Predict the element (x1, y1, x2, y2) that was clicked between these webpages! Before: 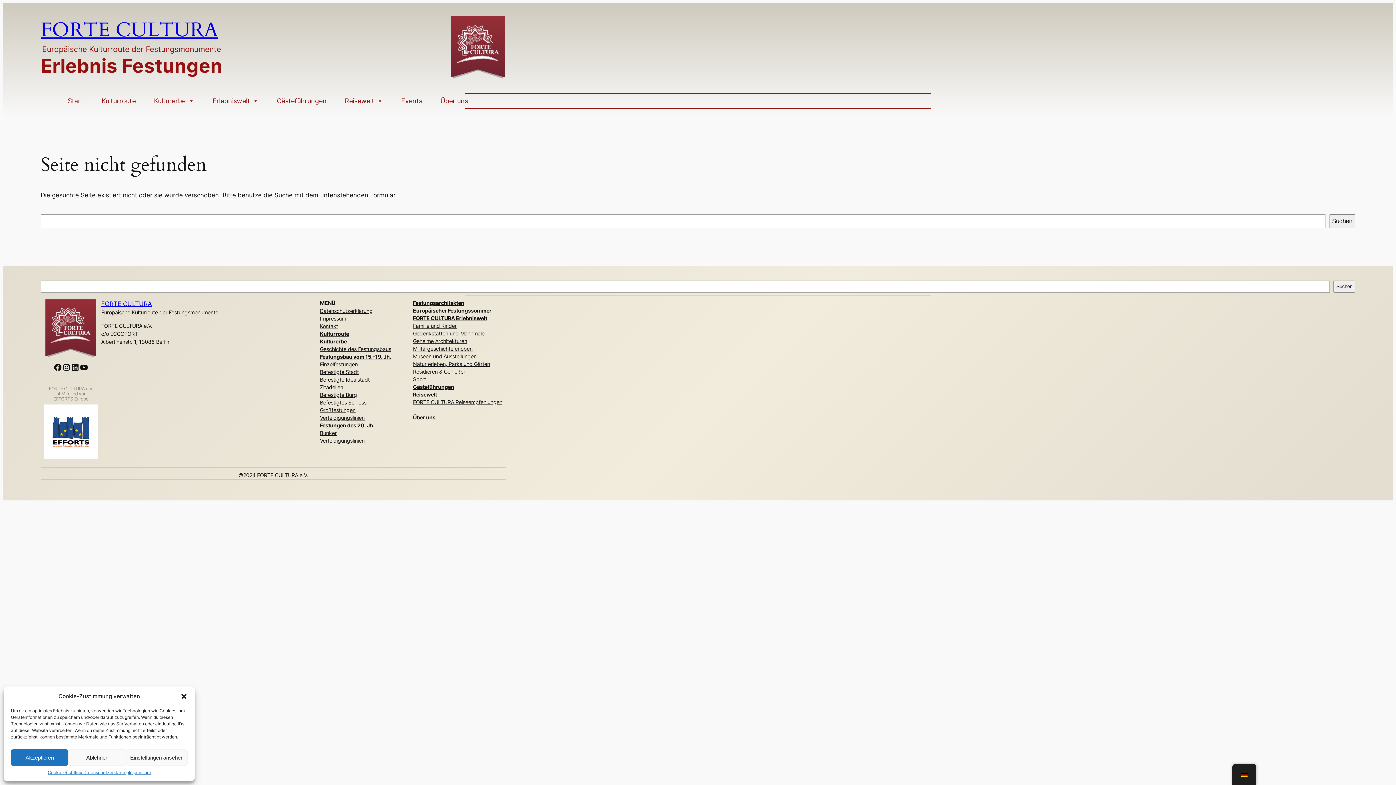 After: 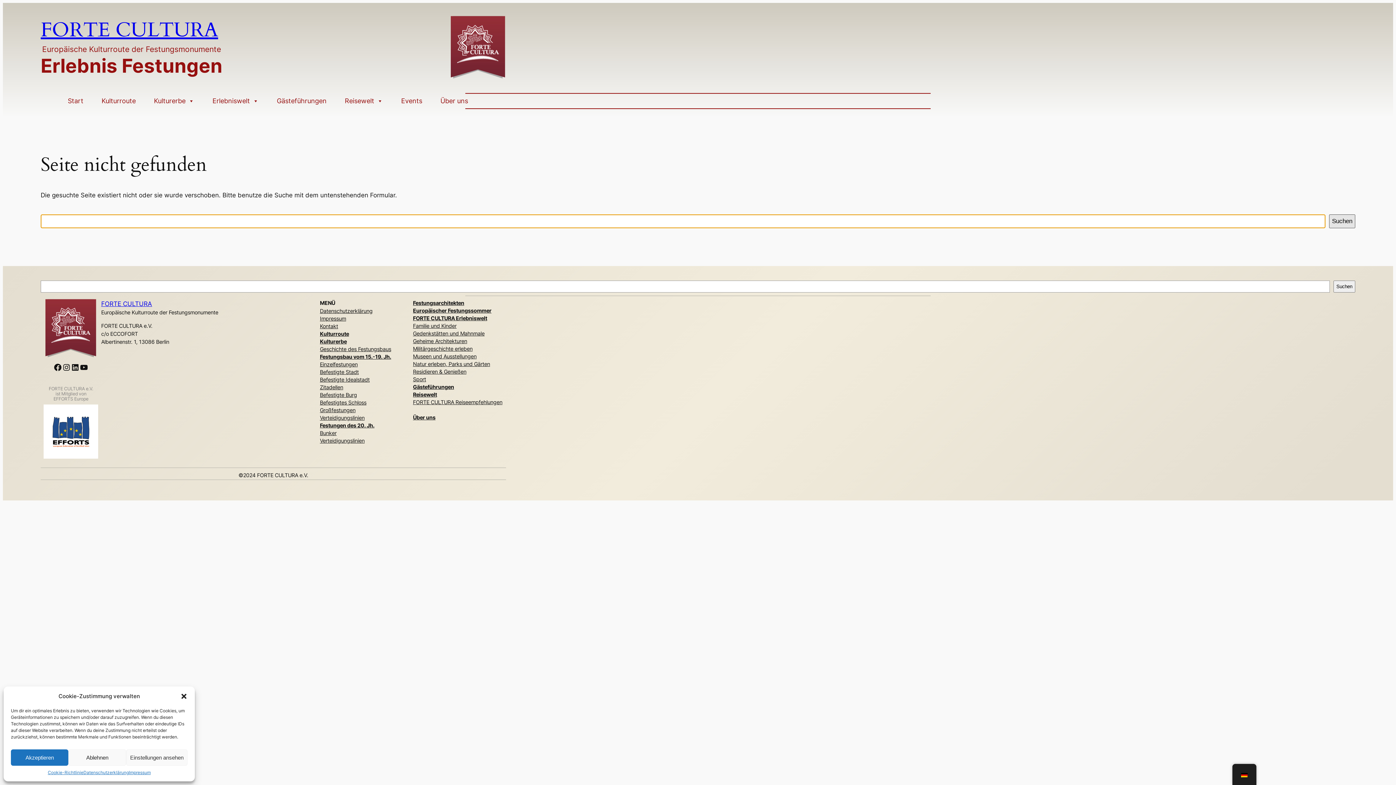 Action: label: Suchen bbox: (1329, 214, 1355, 228)